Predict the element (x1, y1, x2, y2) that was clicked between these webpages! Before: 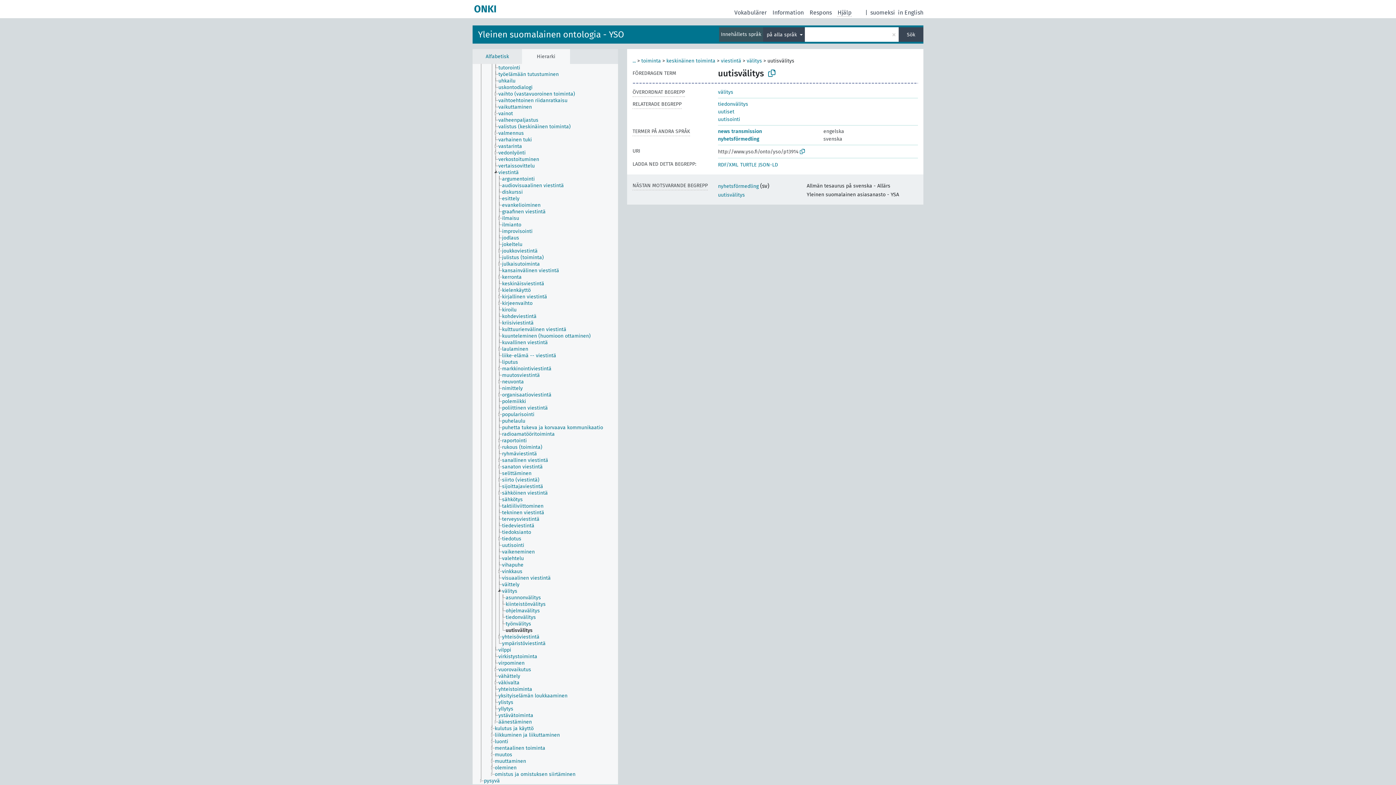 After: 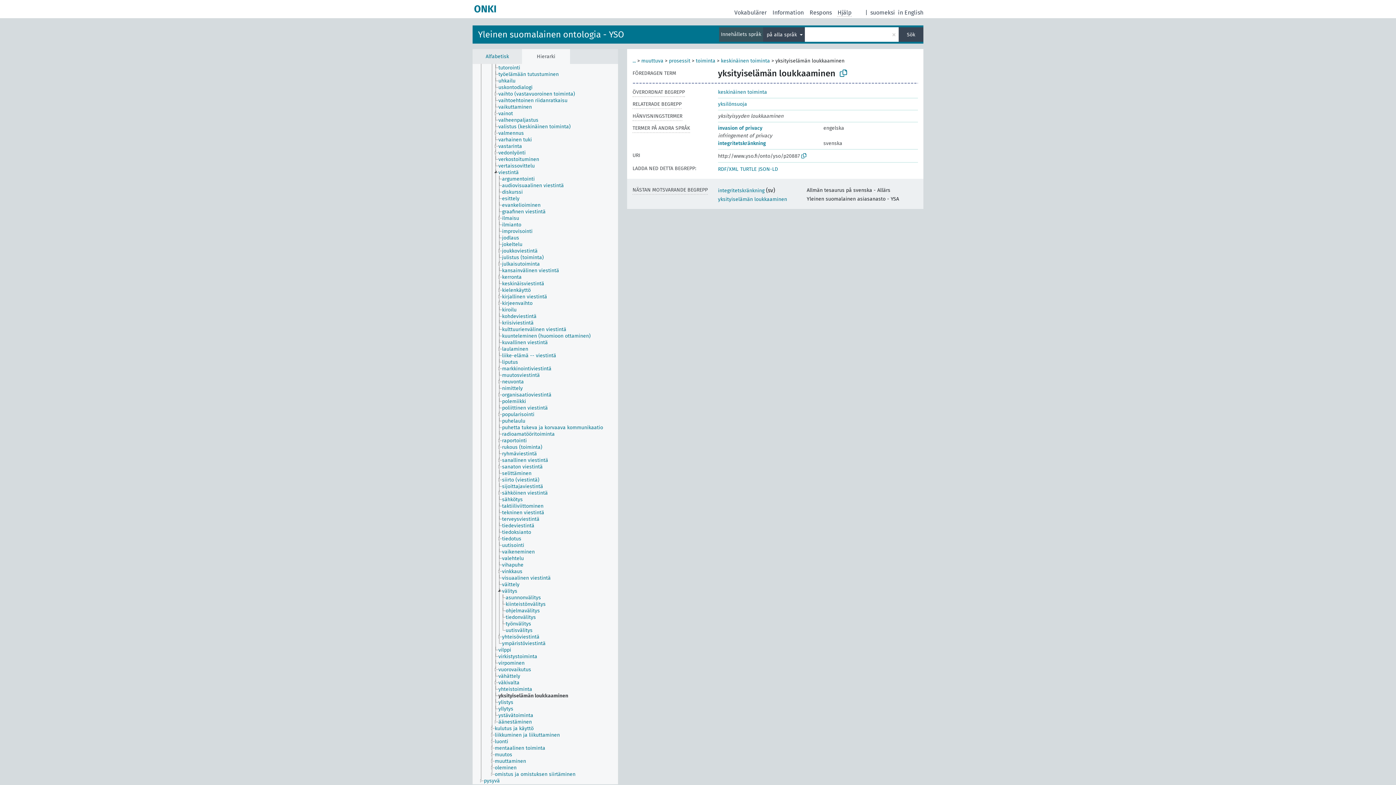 Action: label: yksityiselämän loukkaaminen bbox: (498, 693, 574, 699)